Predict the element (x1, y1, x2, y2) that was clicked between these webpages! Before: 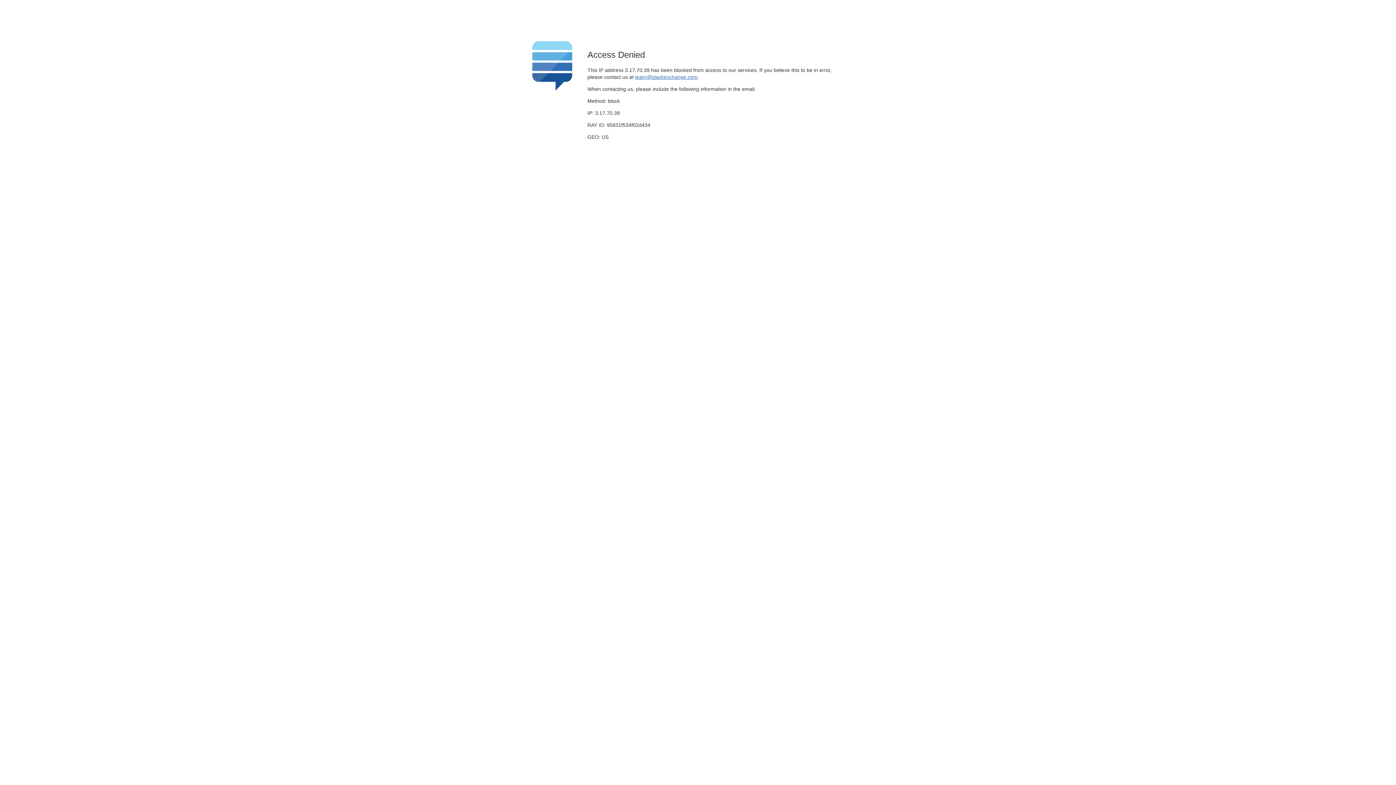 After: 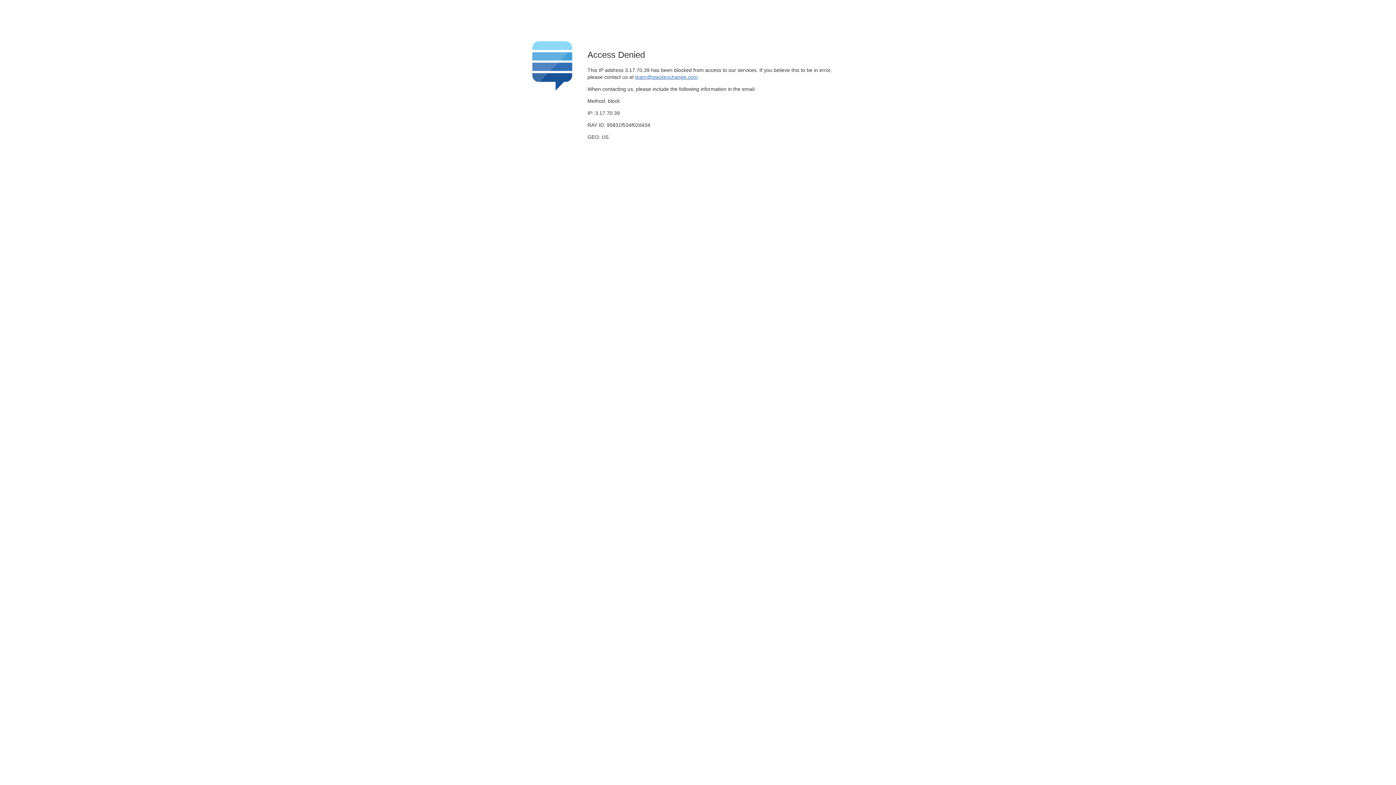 Action: label: team@stackexchange.com bbox: (635, 74, 697, 79)